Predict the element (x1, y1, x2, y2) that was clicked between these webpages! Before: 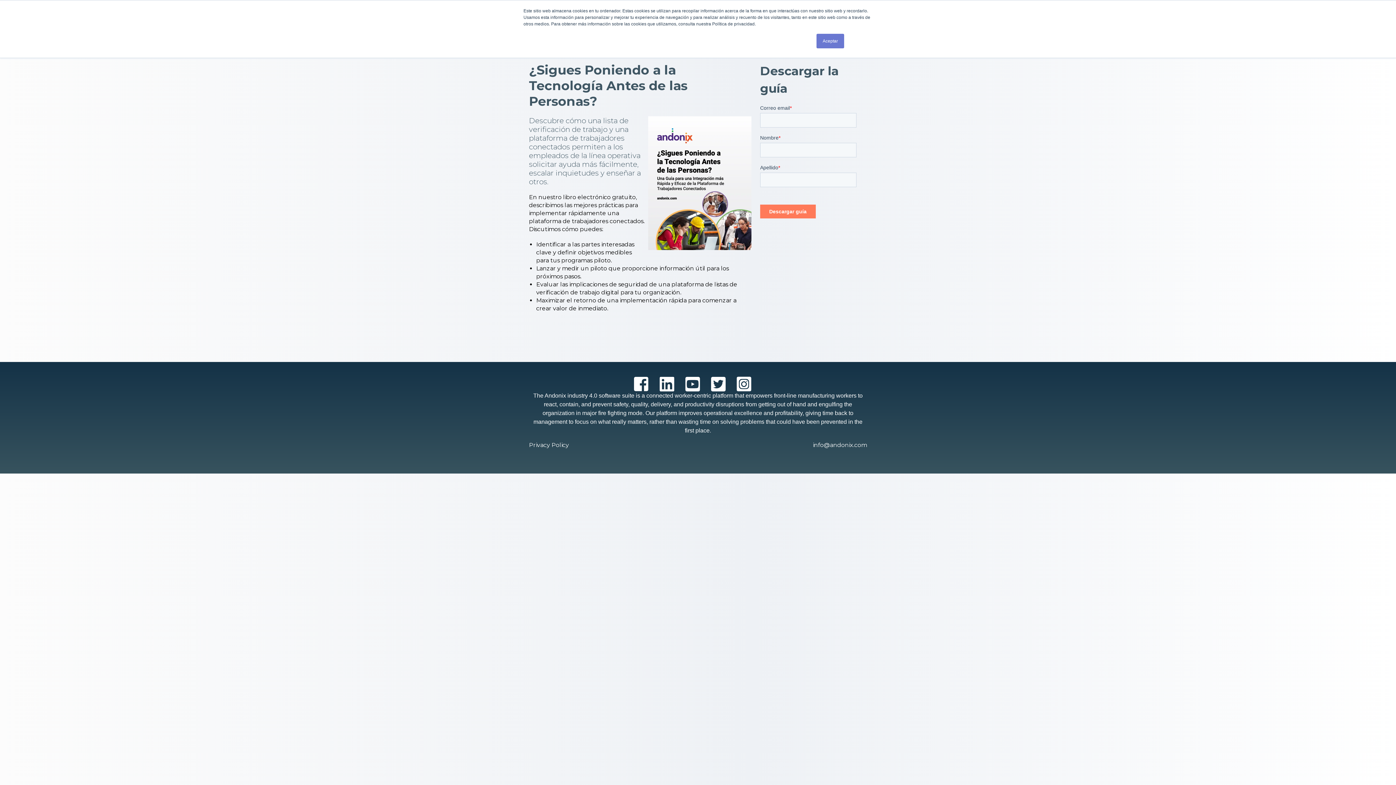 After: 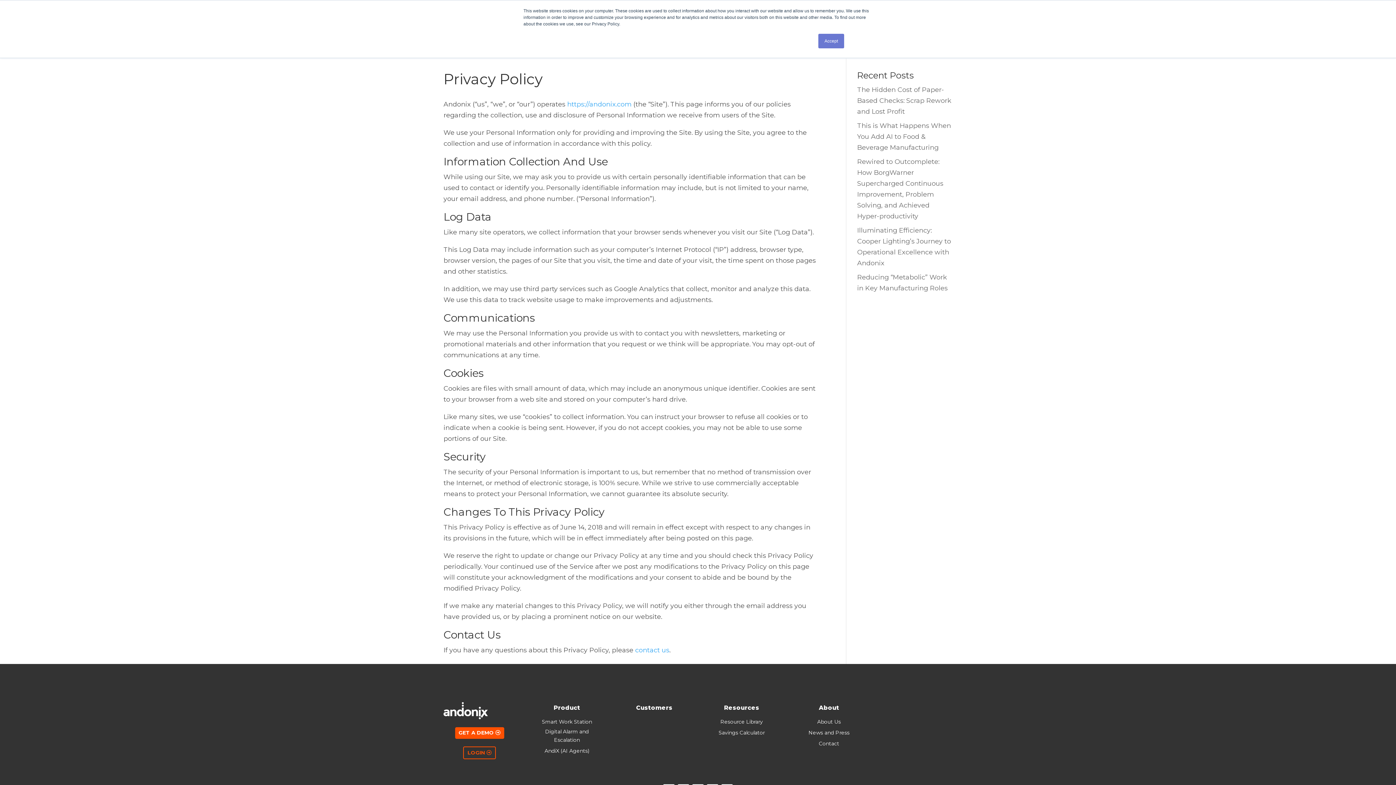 Action: label: Privacy Policy bbox: (529, 442, 569, 448)